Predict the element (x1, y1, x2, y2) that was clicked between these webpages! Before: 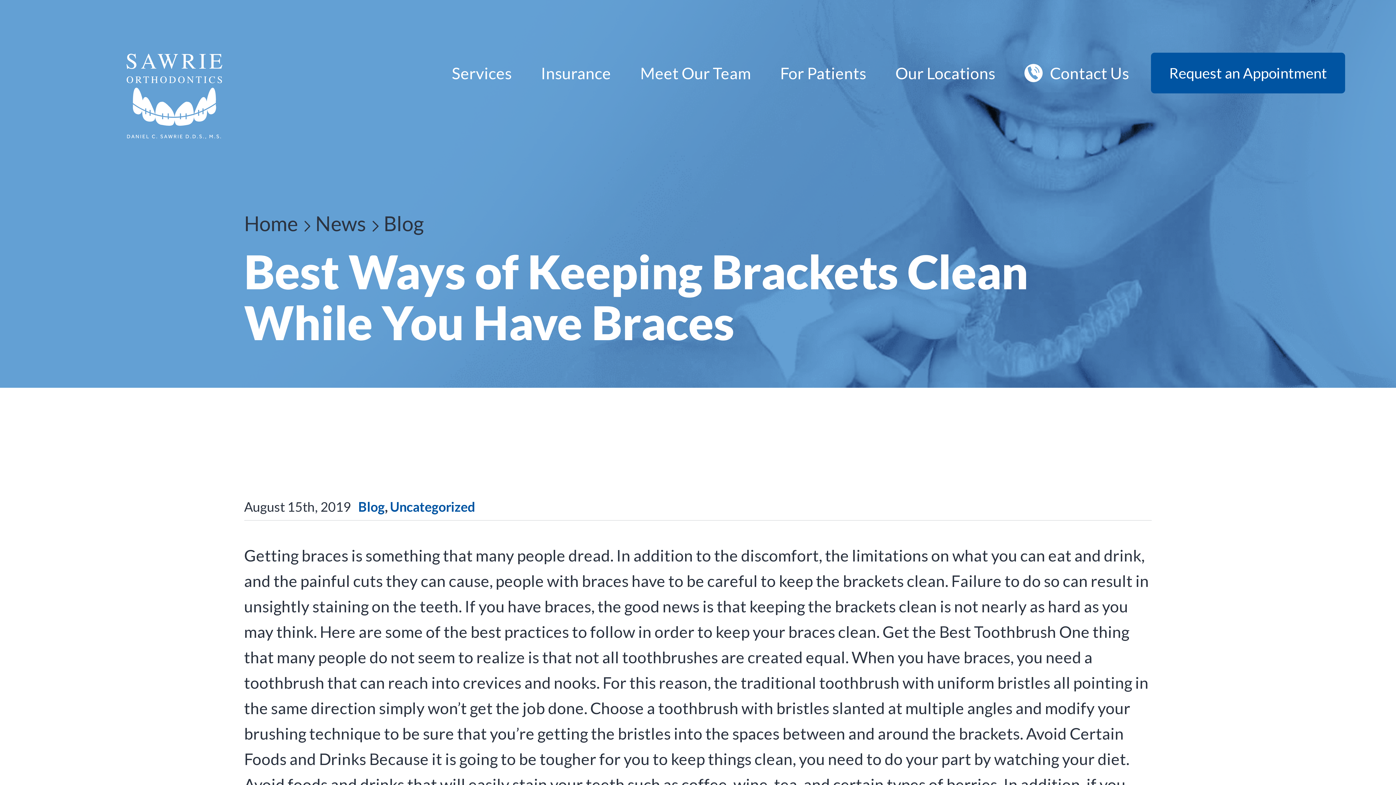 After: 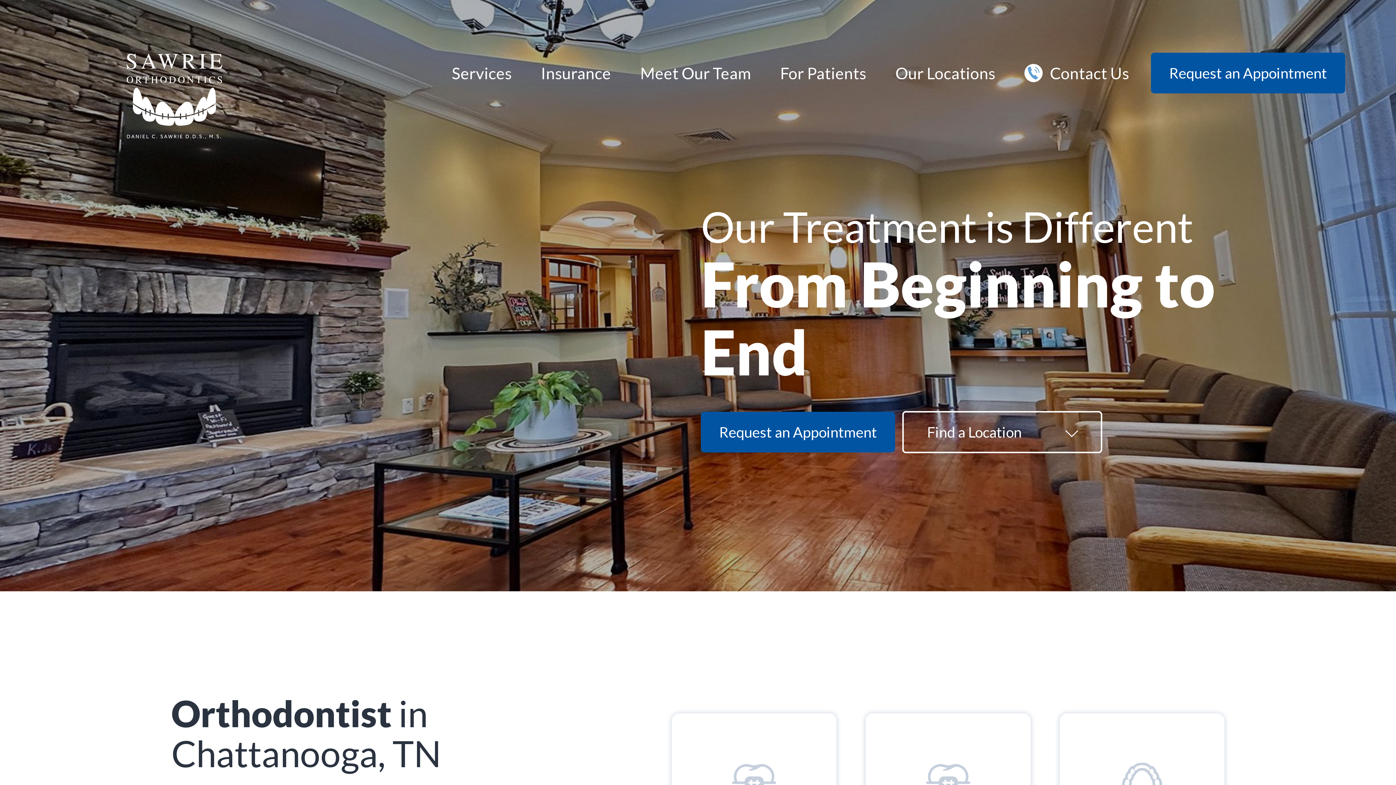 Action: bbox: (50, 84, 298, 103)